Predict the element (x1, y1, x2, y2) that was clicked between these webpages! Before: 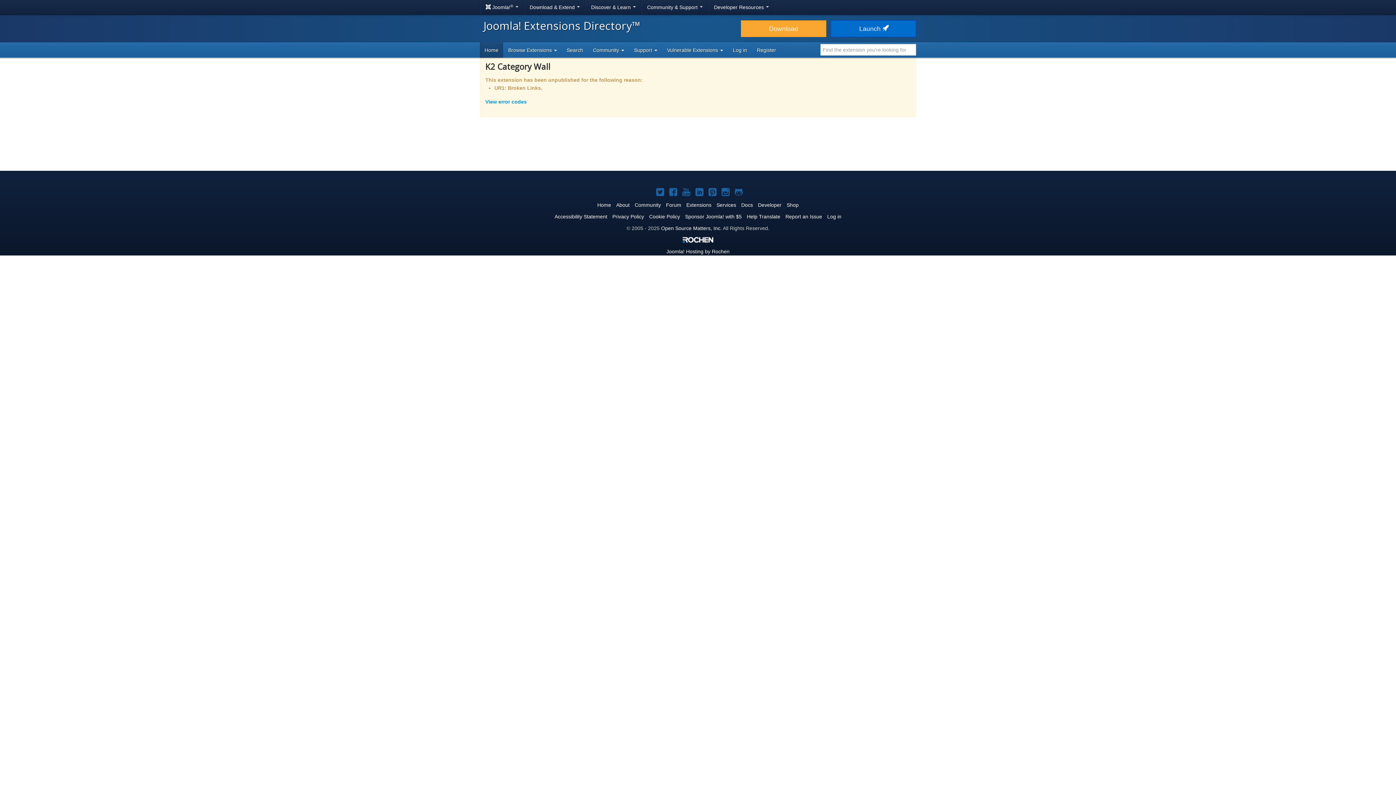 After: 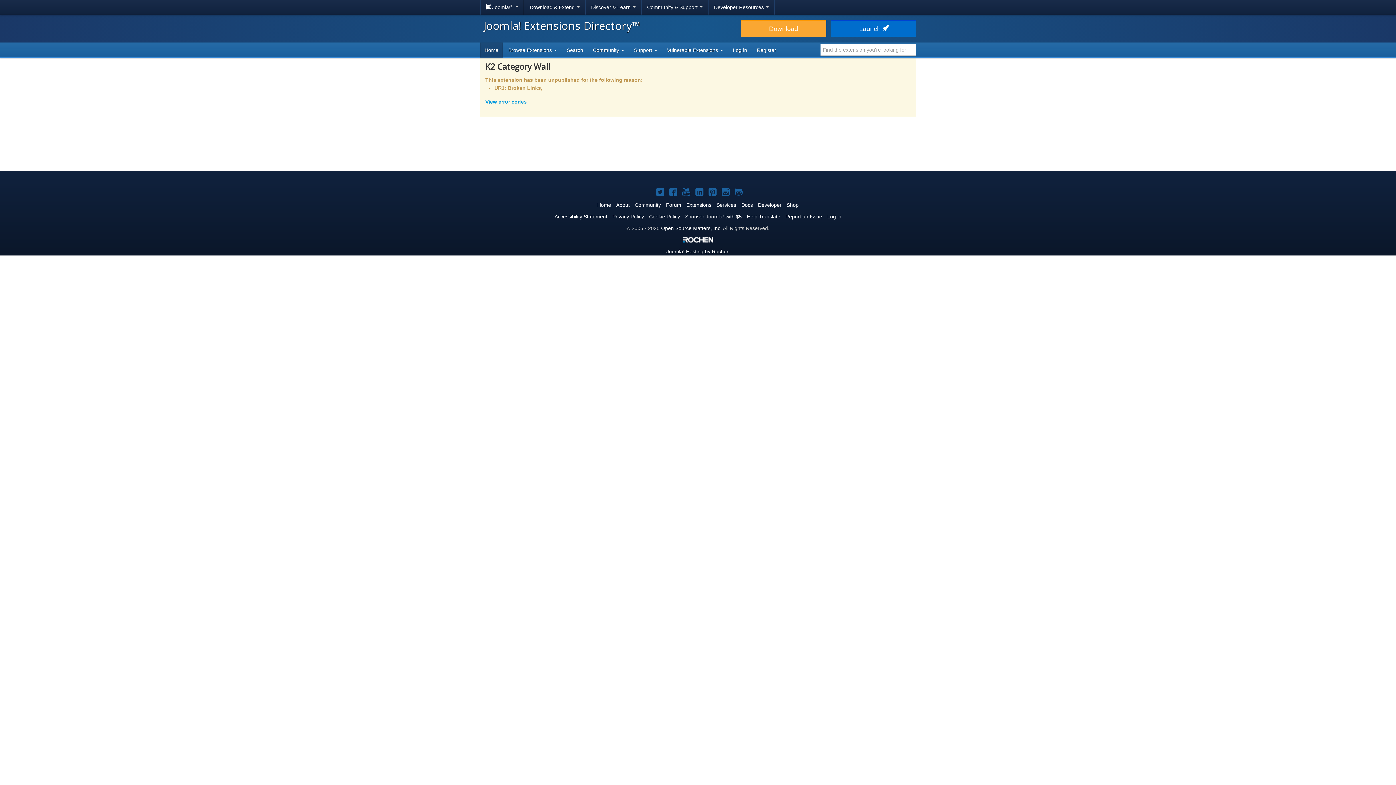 Action: bbox: (682, 236, 713, 242)